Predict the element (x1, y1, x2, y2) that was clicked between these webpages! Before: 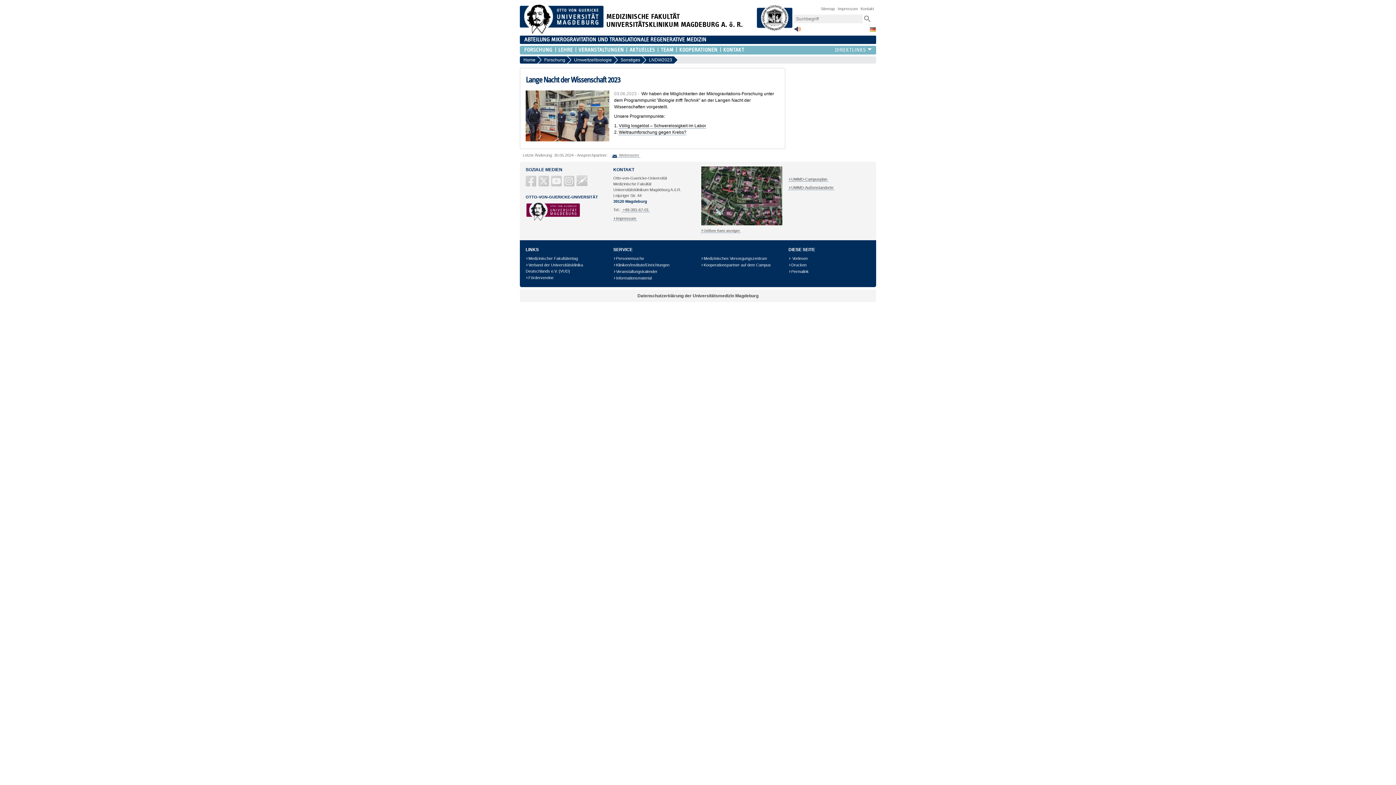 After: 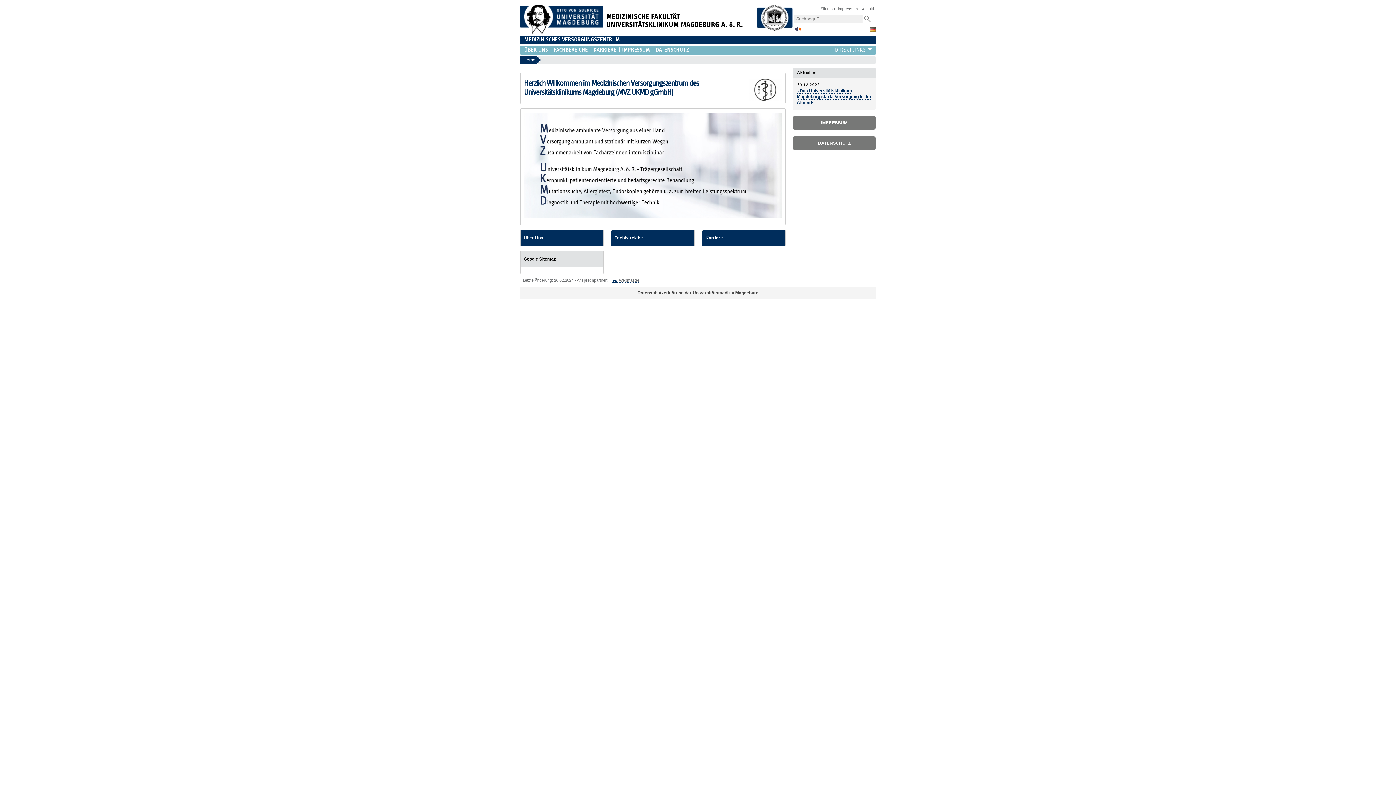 Action: label: Medizinisches Versorgungszentrum bbox: (701, 256, 767, 261)